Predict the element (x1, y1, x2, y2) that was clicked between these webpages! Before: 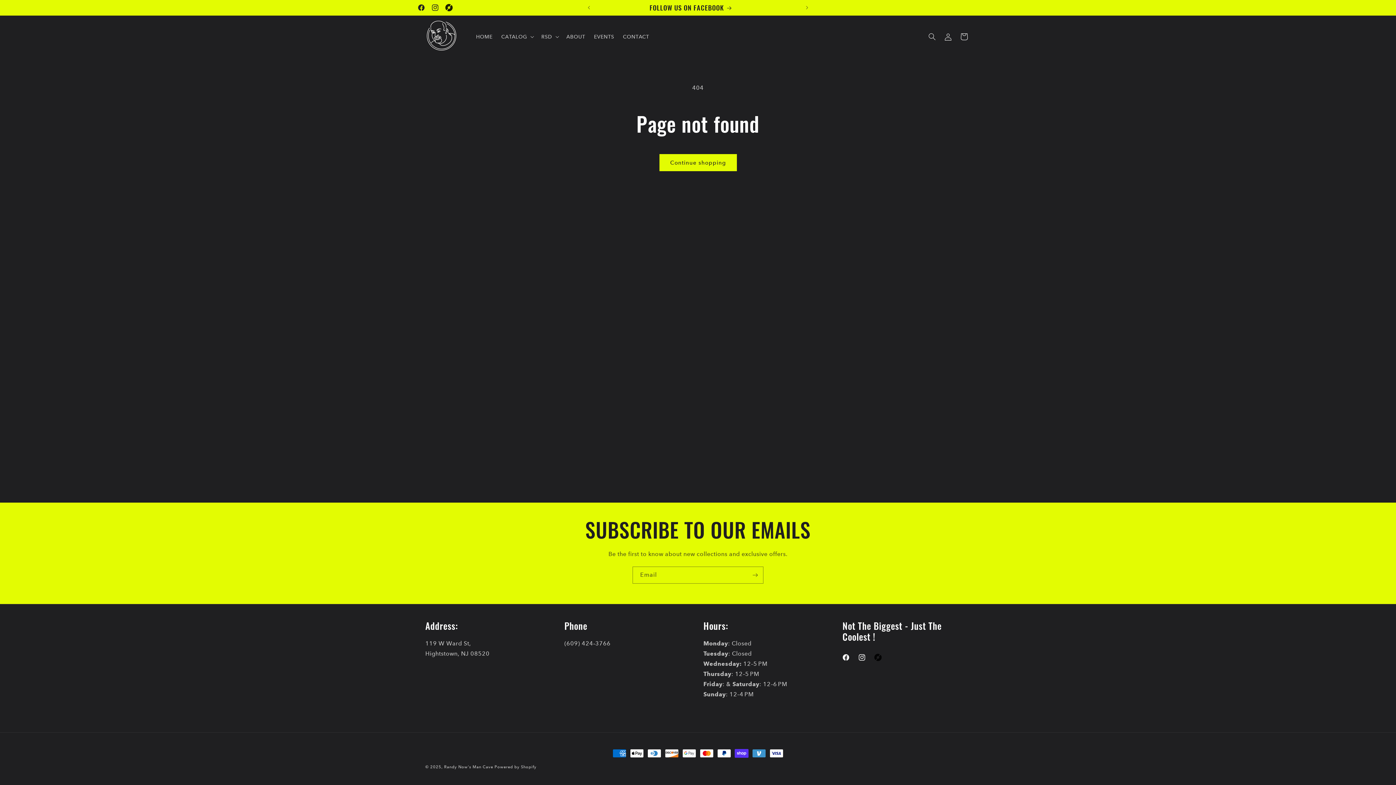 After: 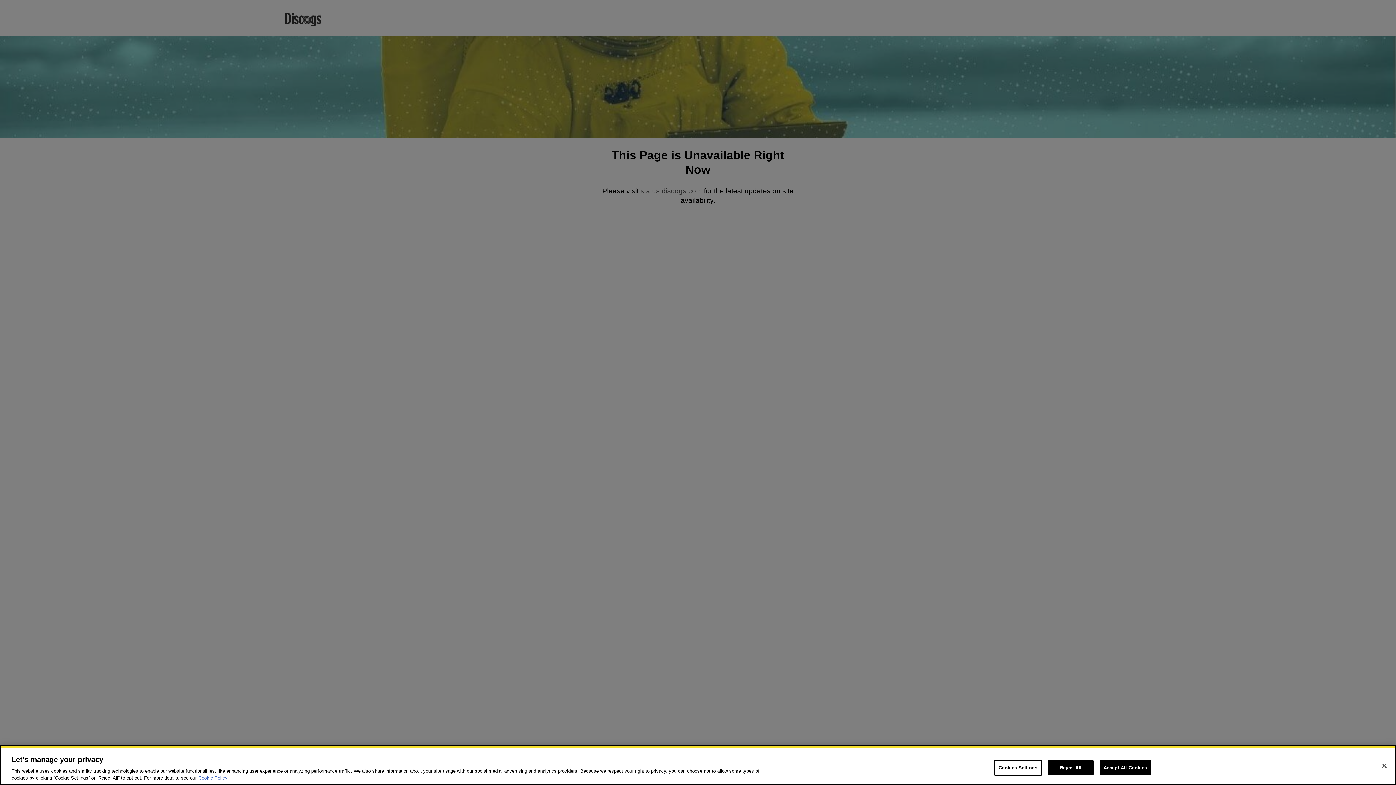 Action: label: Tumblr bbox: (870, 649, 886, 665)